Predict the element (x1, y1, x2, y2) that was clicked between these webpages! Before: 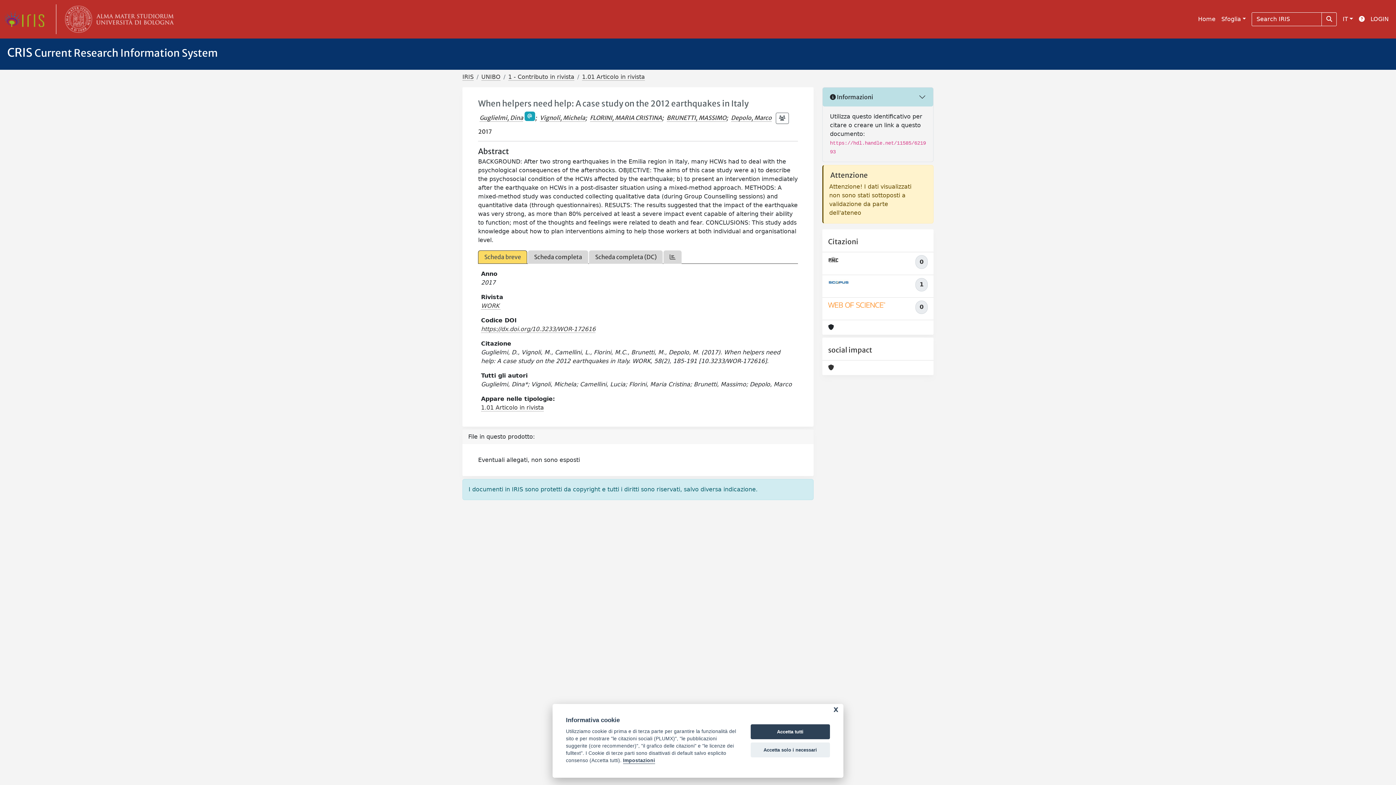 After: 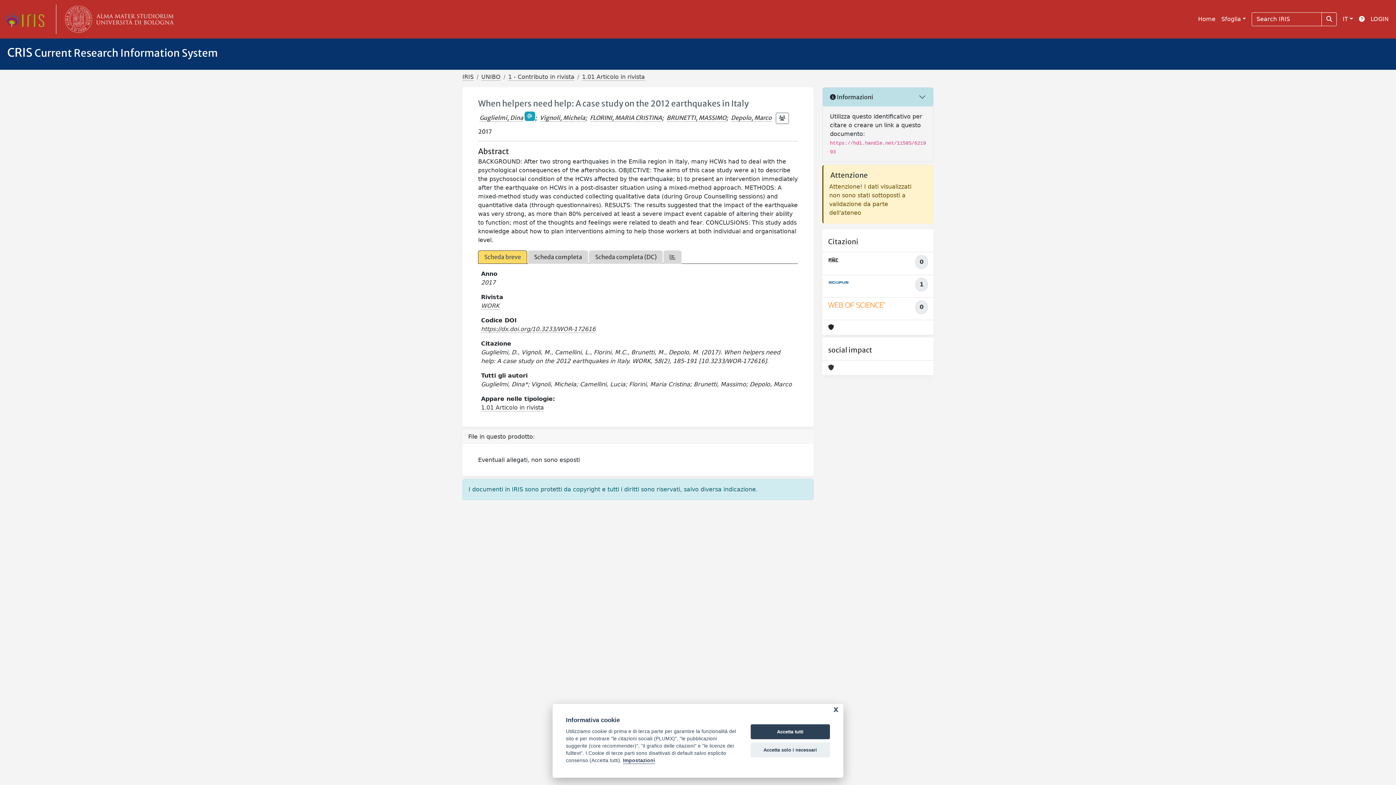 Action: label: link homepage università bbox: (56, 4, 179, 34)